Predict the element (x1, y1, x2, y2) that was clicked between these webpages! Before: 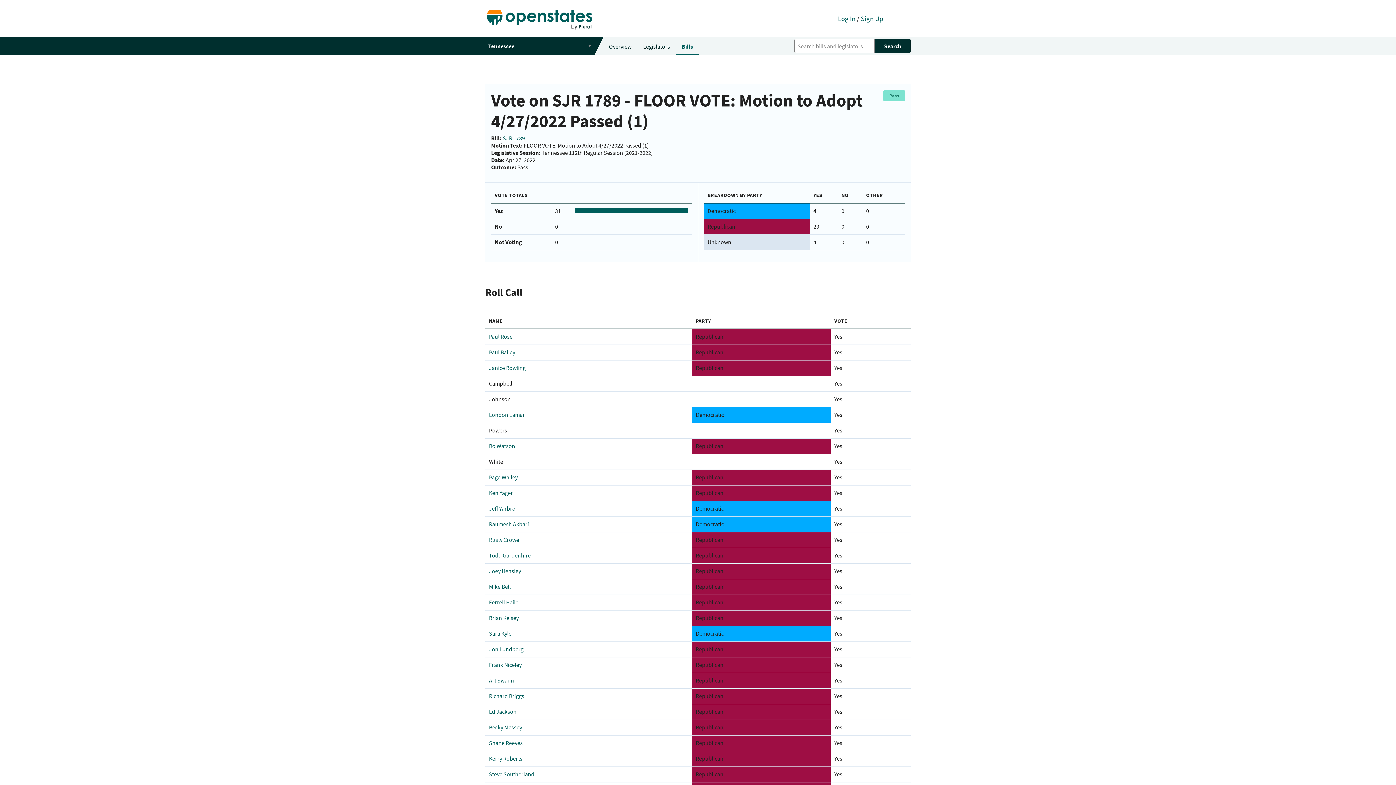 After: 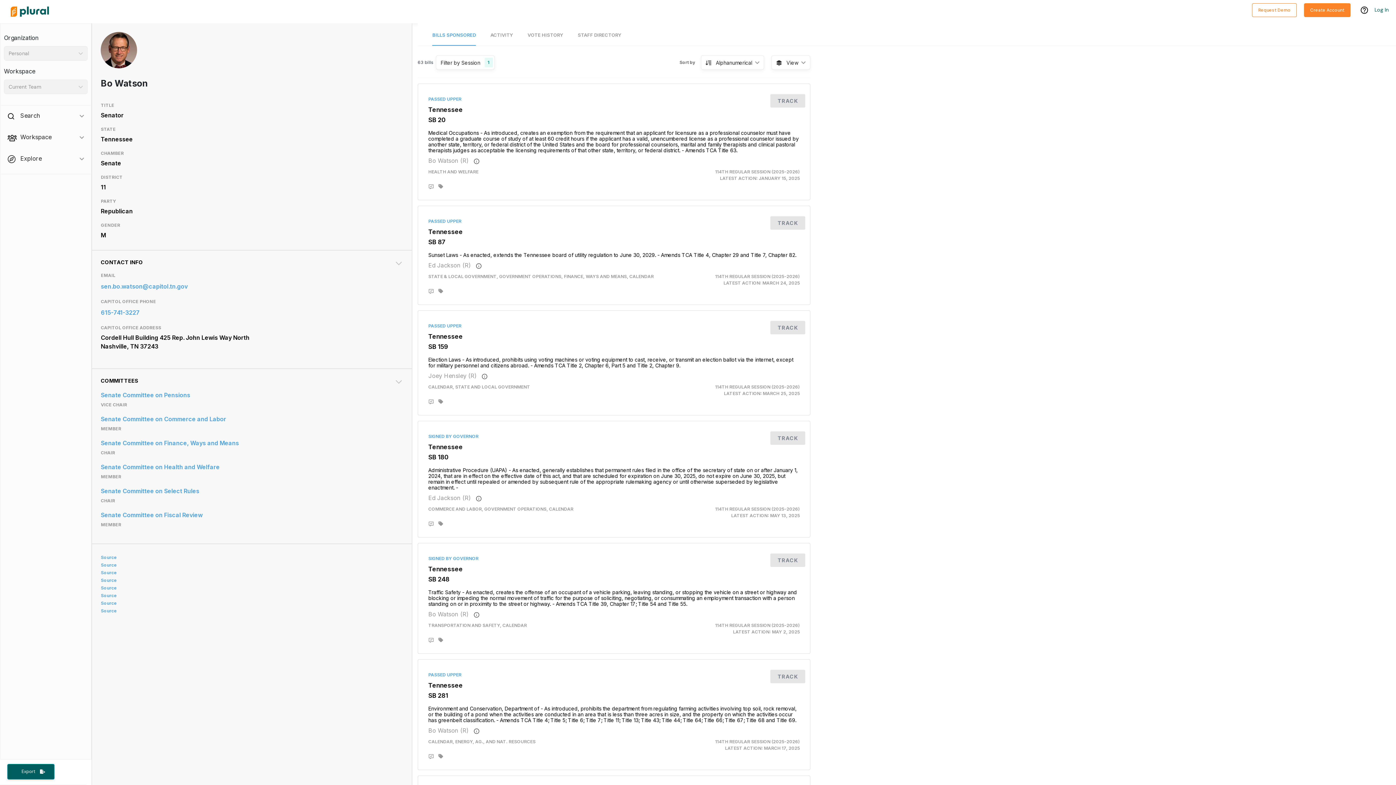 Action: label: Bo Watson bbox: (489, 442, 515, 449)